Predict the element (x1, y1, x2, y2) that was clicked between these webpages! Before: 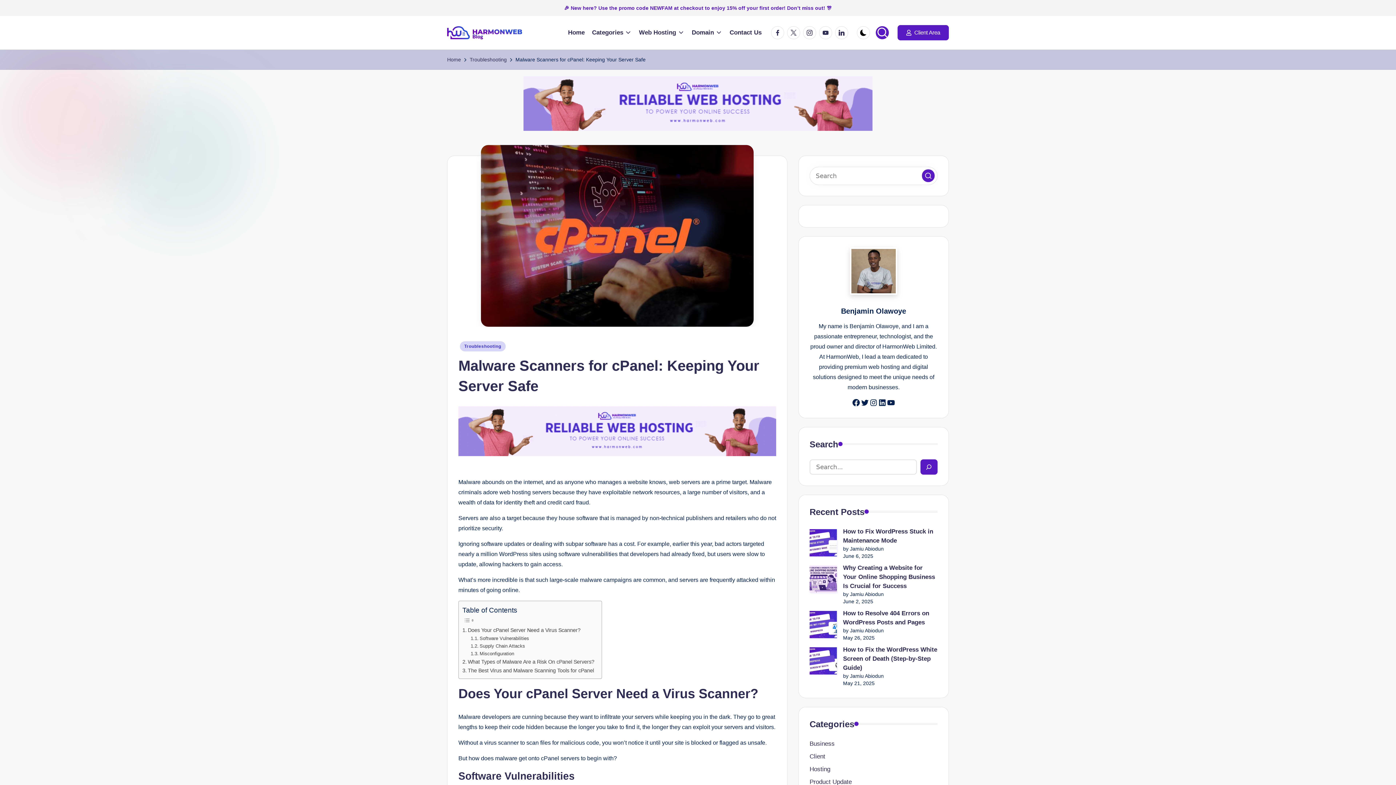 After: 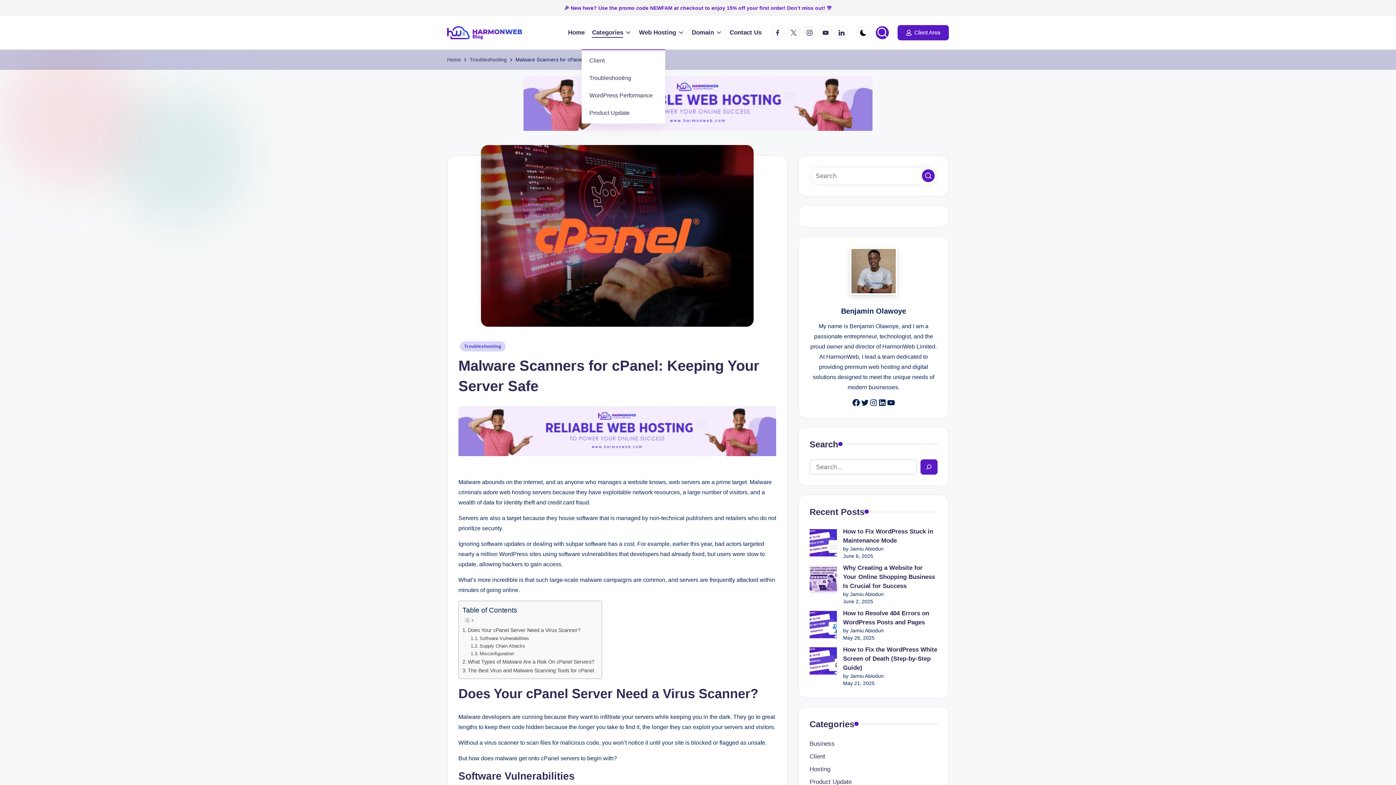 Action: bbox: (592, 27, 631, 37) label: Categories